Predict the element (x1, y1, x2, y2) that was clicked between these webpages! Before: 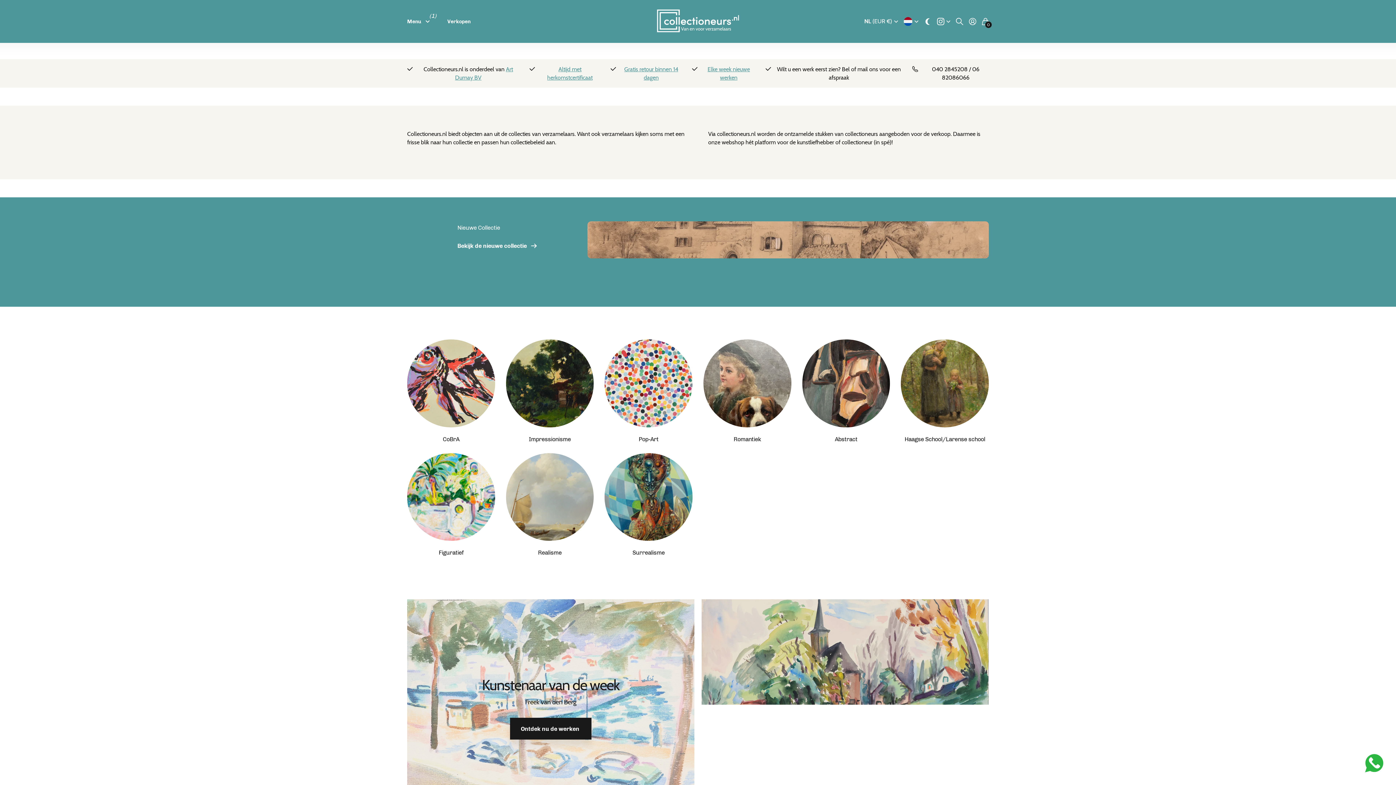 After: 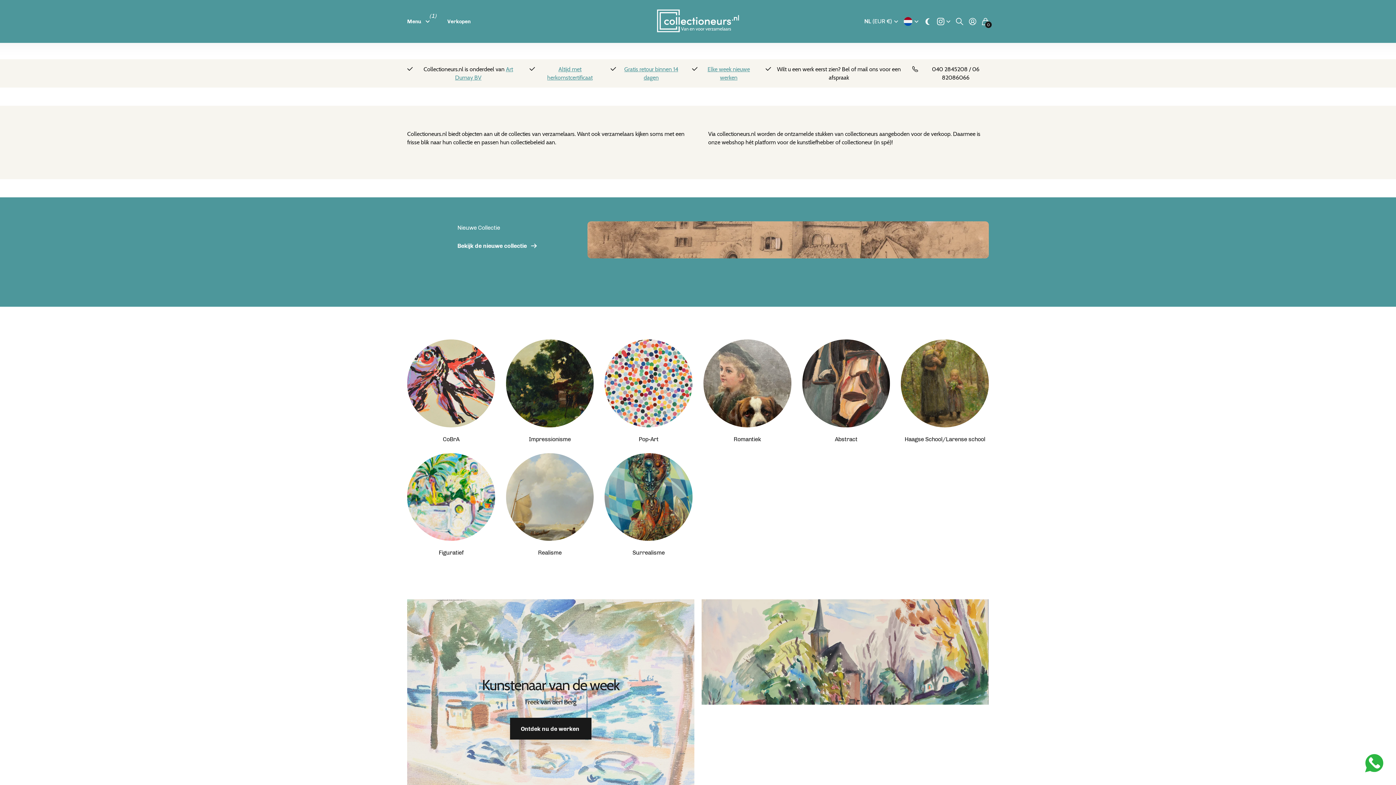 Action: label: Zoeken bbox: (956, 13, 963, 29)